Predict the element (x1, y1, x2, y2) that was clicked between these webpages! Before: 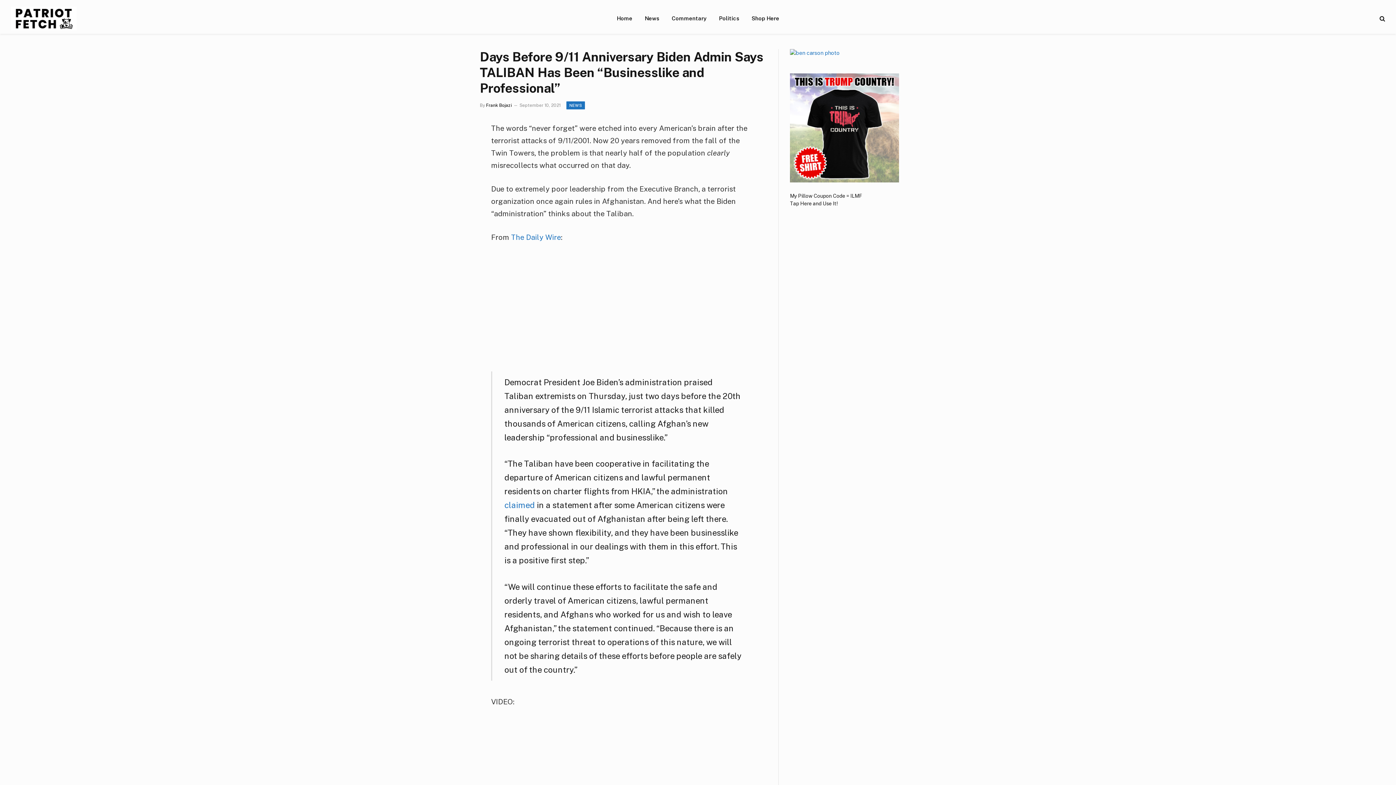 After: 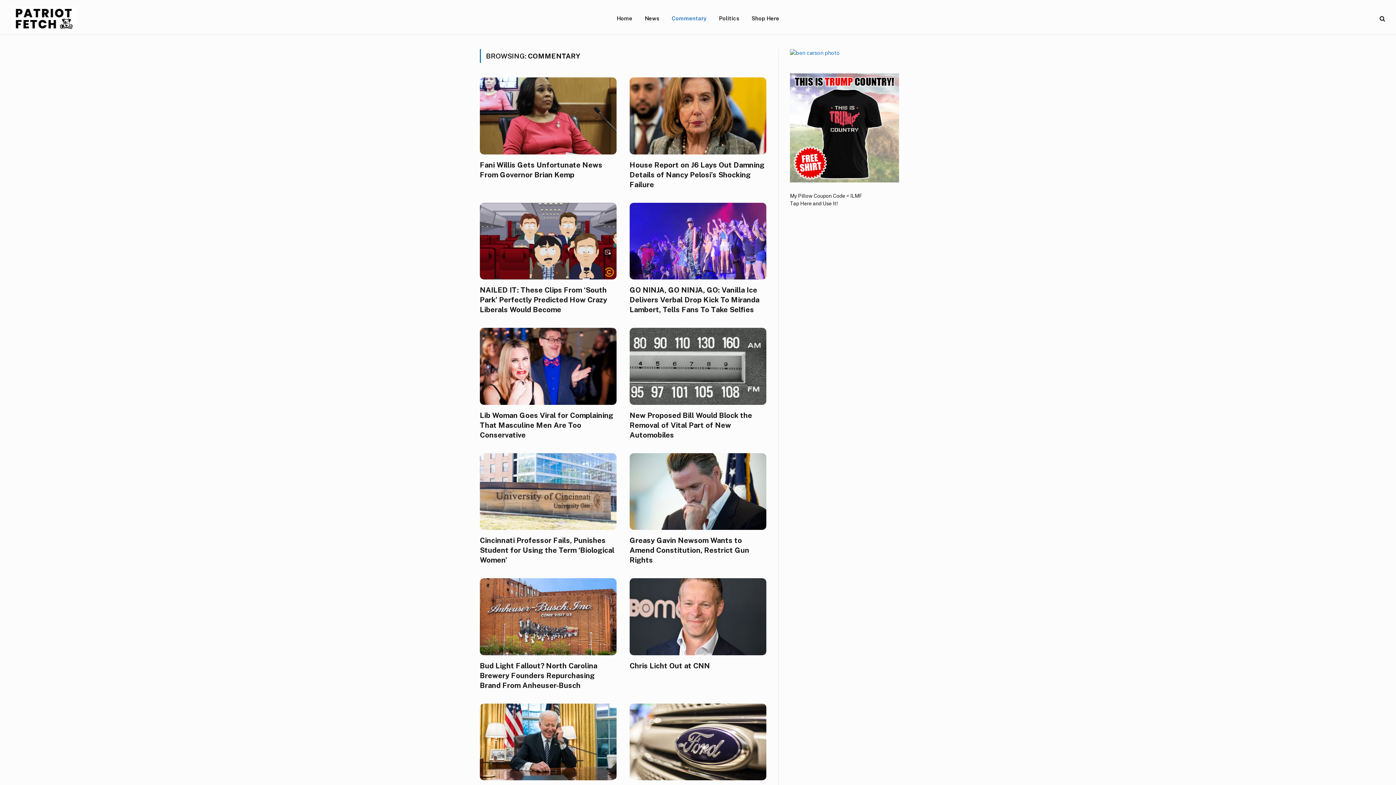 Action: bbox: (665, 2, 712, 33) label: Commentary